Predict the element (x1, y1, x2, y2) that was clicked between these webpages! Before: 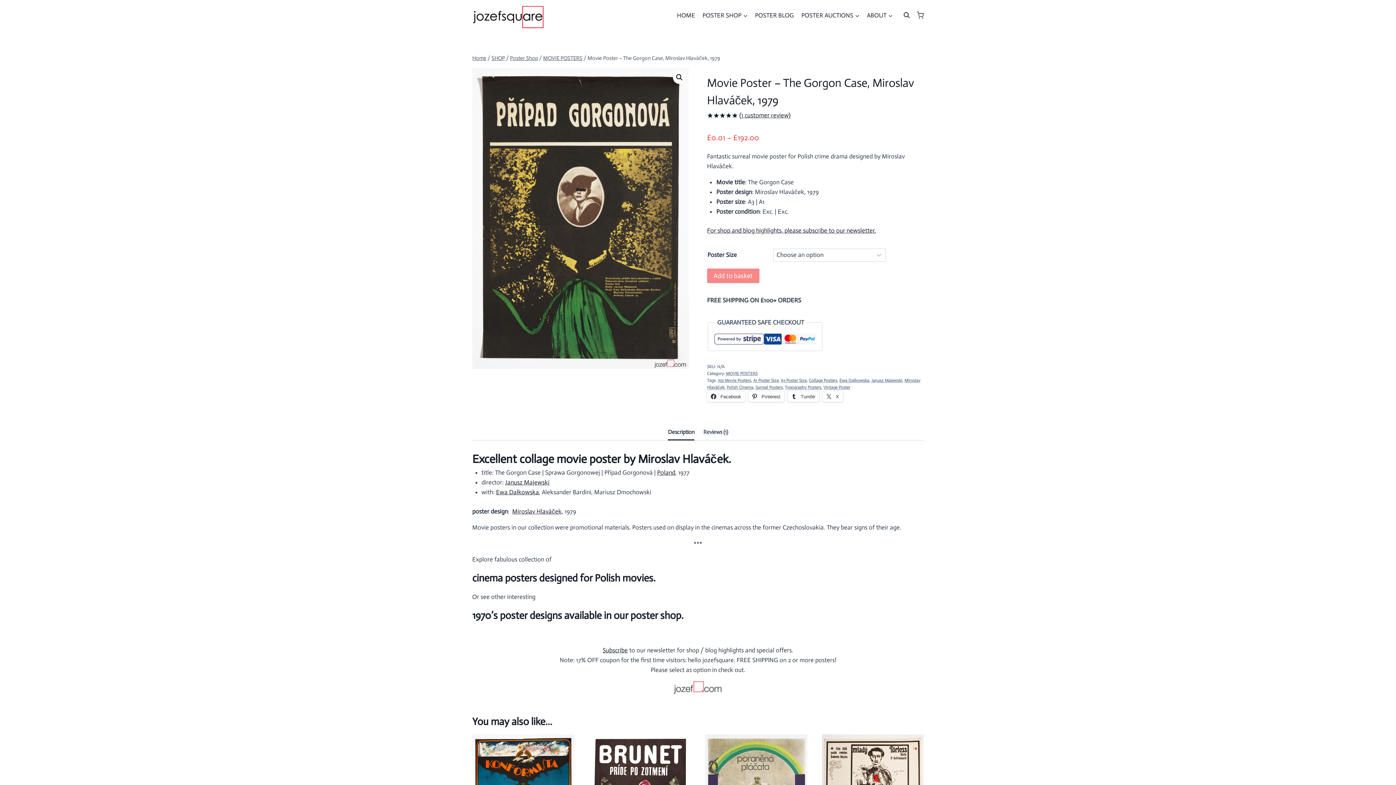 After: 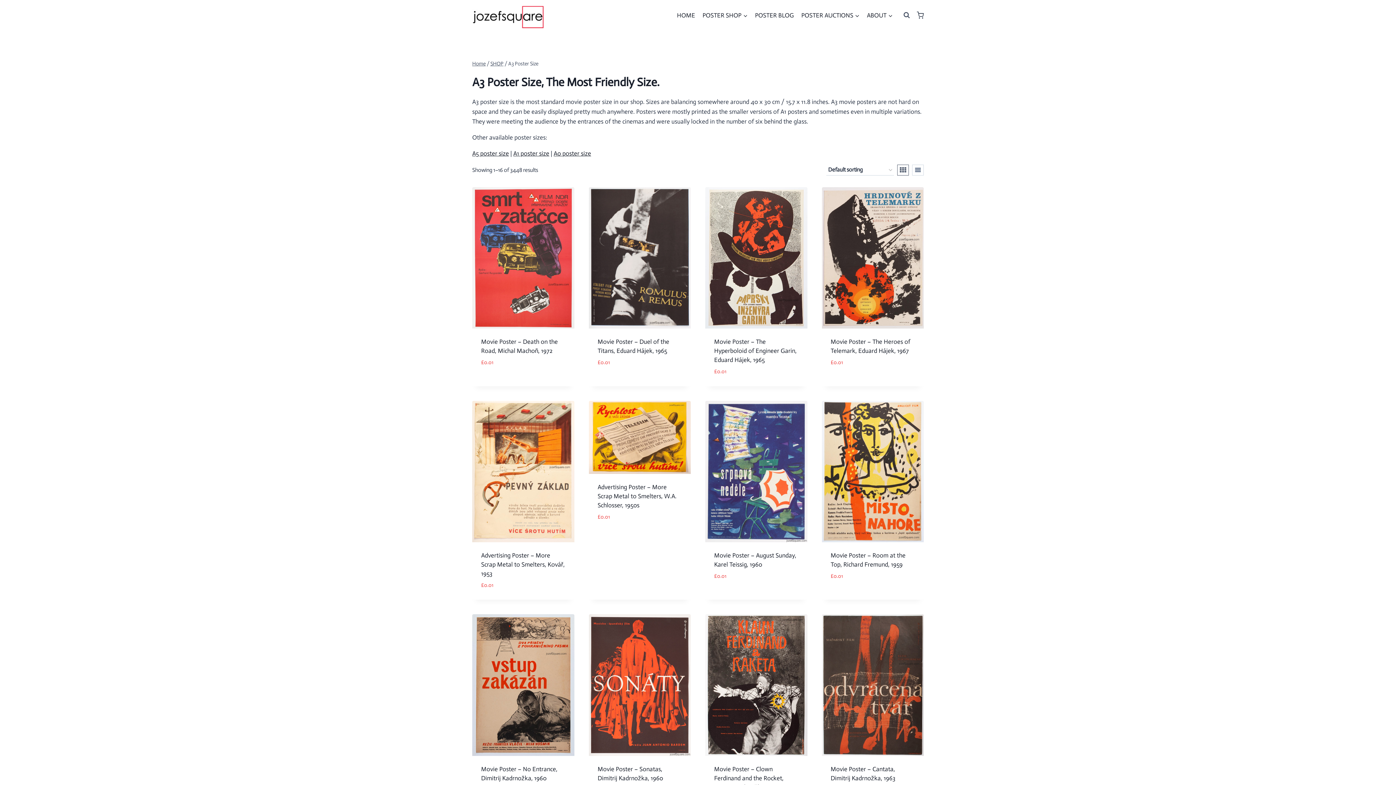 Action: bbox: (781, 378, 806, 383) label: A3 Poster Size